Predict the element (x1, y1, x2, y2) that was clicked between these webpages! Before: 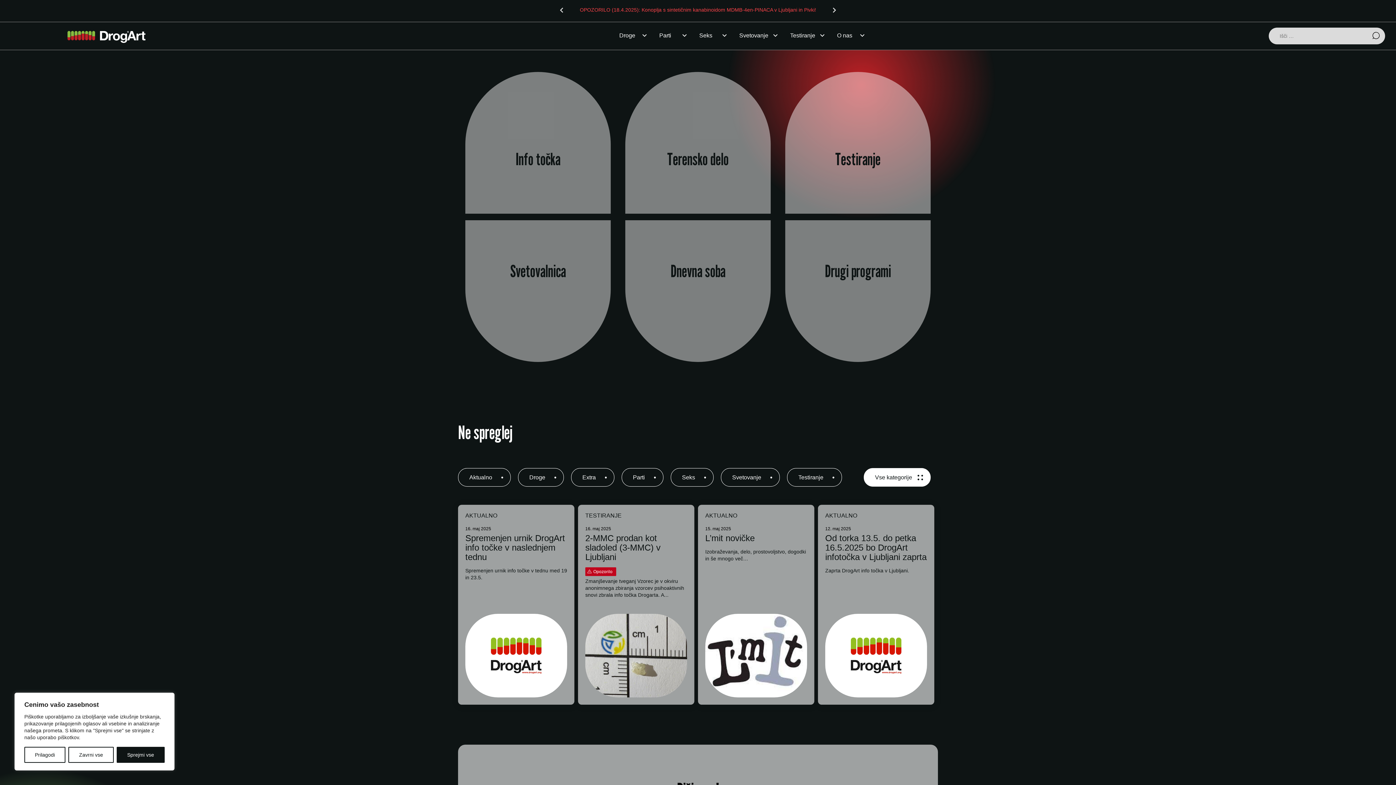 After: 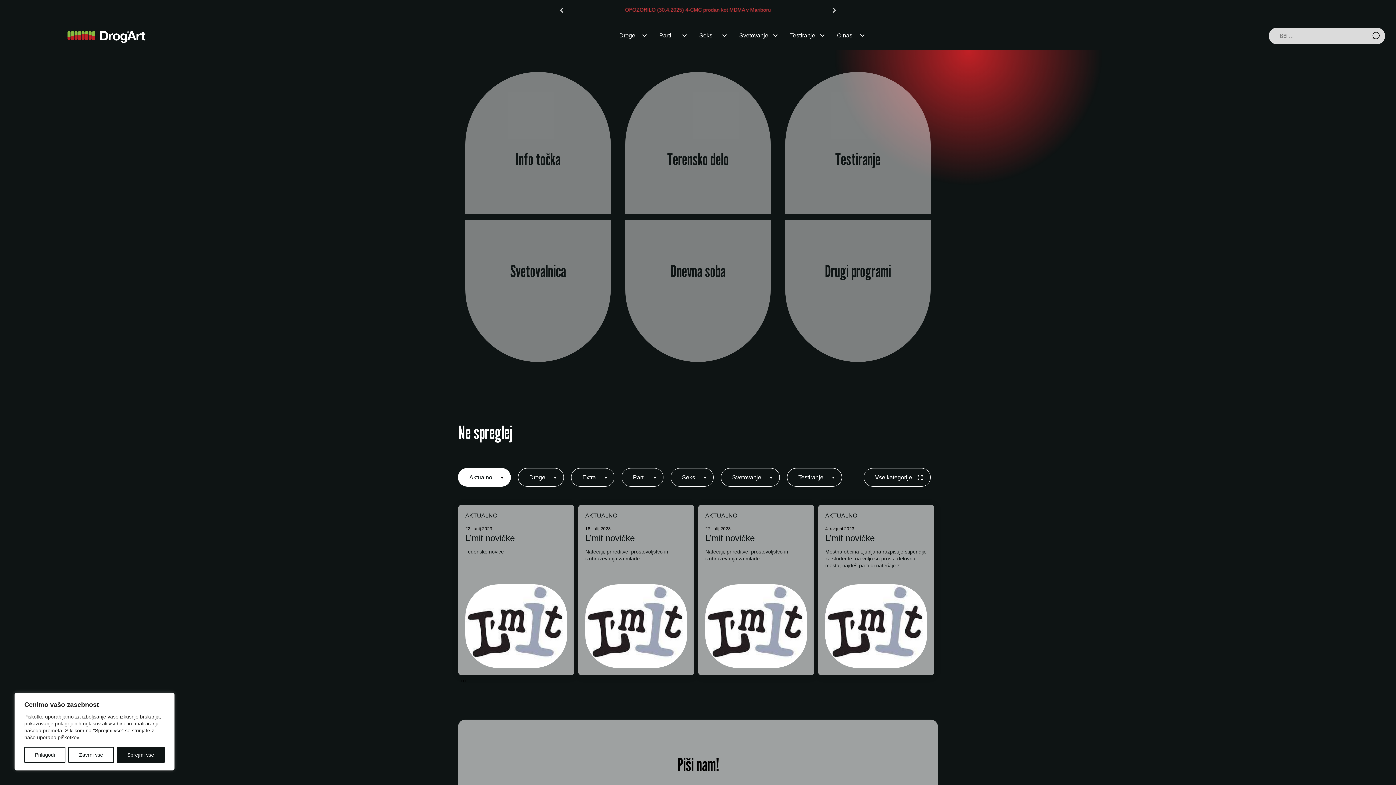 Action: bbox: (458, 468, 510, 486) label: Aktualno